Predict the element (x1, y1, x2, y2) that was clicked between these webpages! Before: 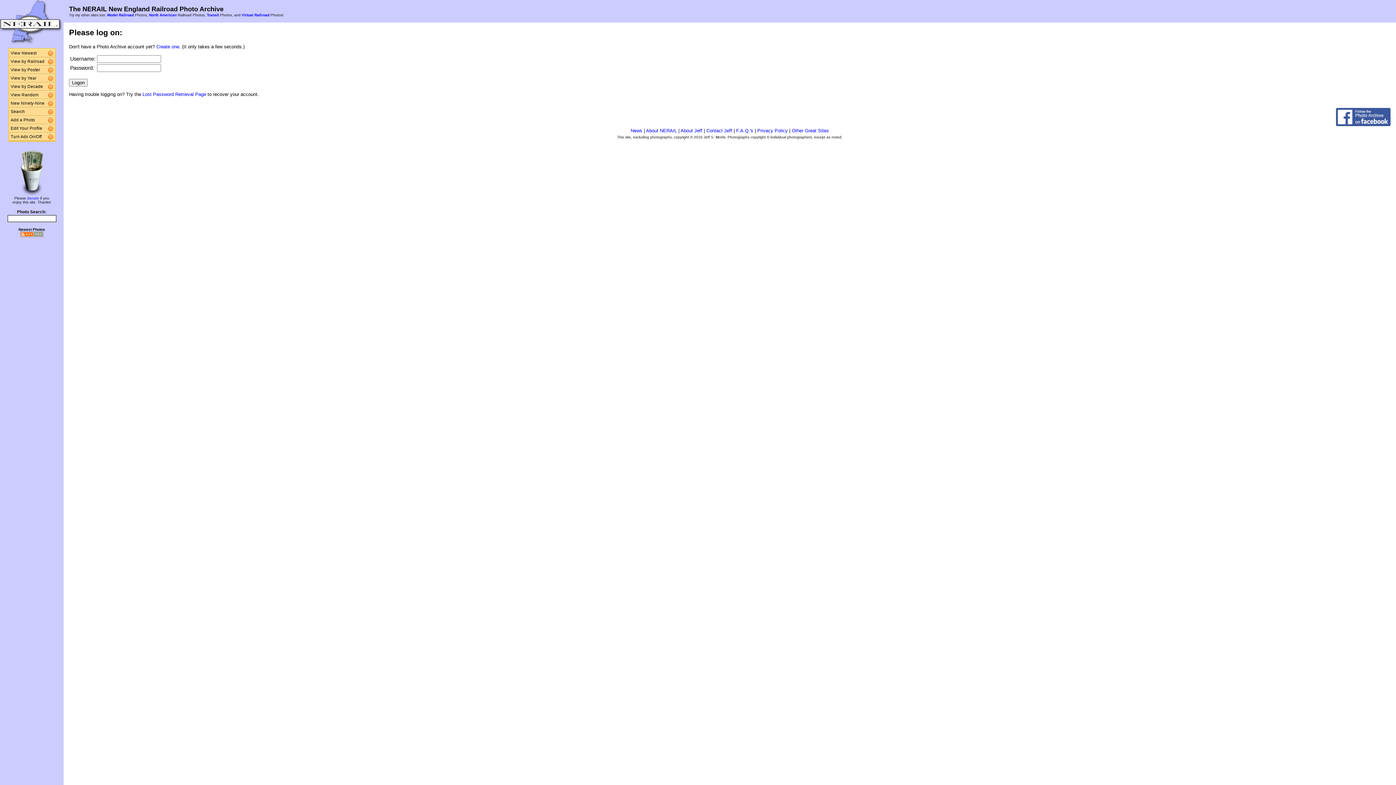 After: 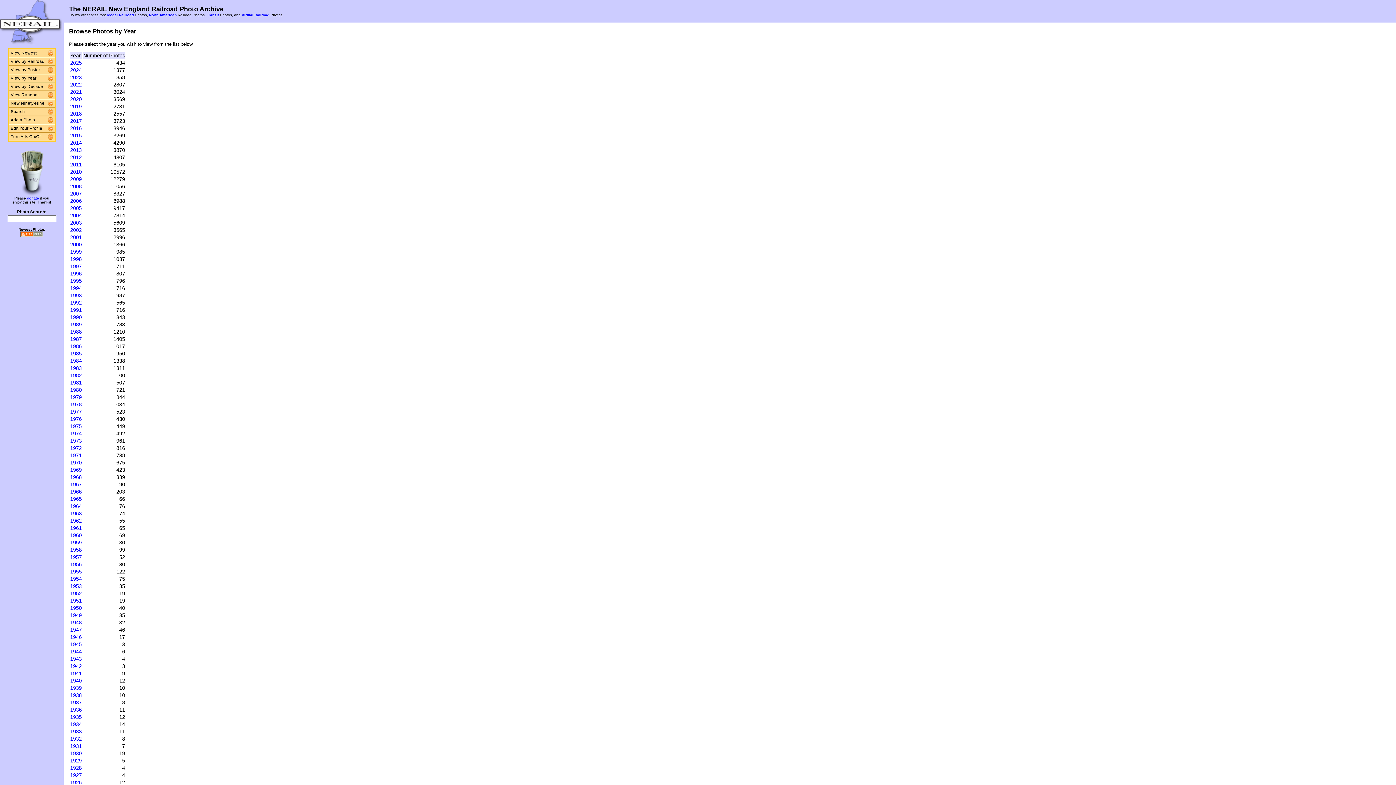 Action: bbox: (47, 74, 54, 82)